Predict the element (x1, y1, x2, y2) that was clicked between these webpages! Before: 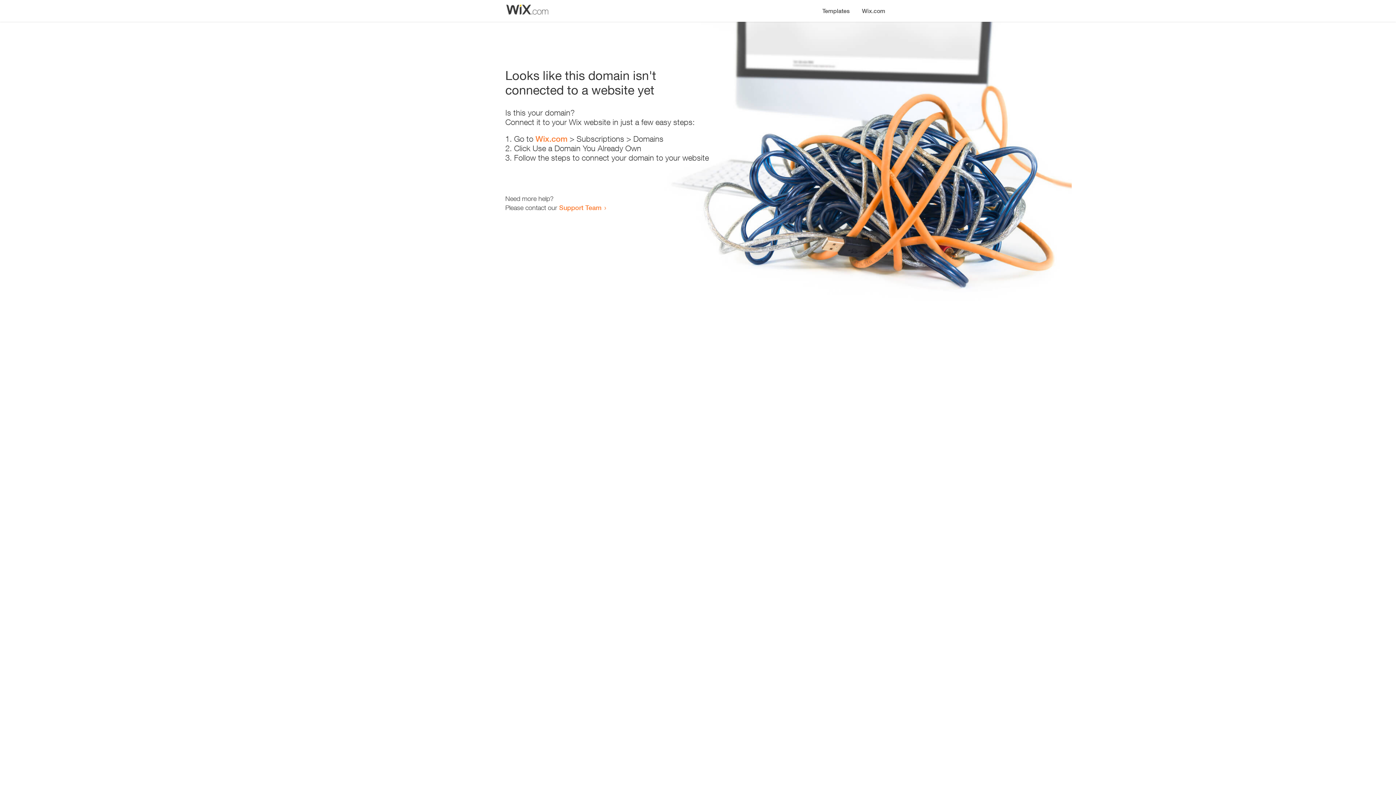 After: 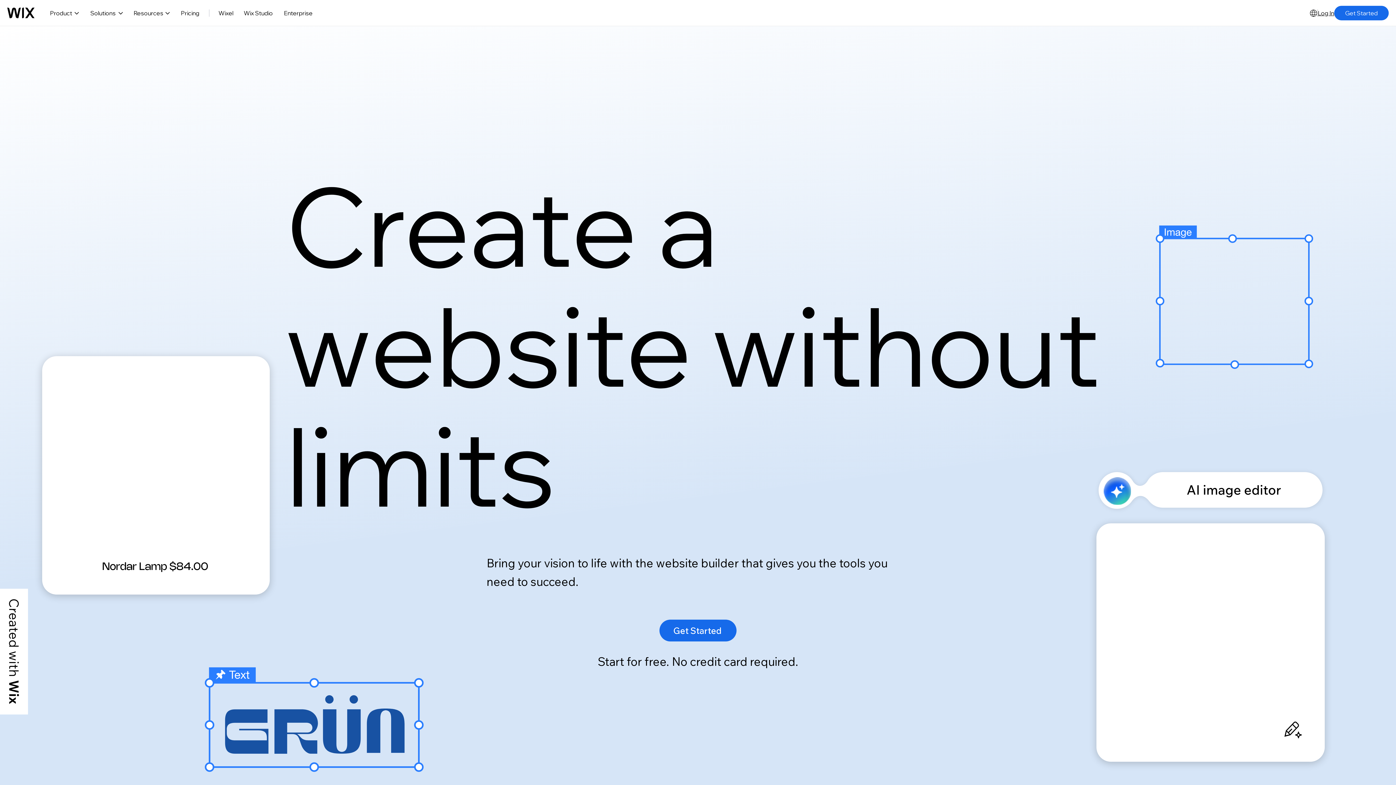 Action: label: Wix.com bbox: (856, 0, 890, 14)